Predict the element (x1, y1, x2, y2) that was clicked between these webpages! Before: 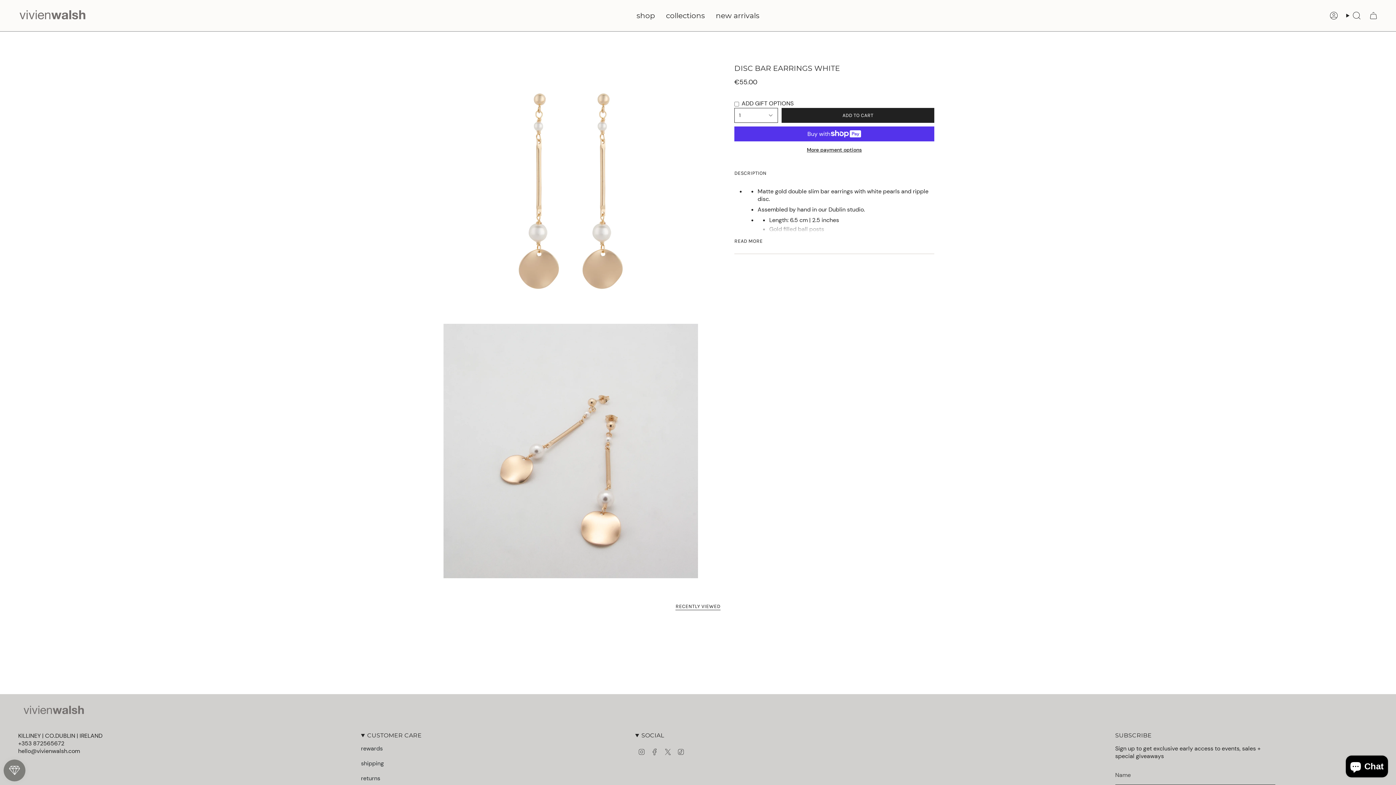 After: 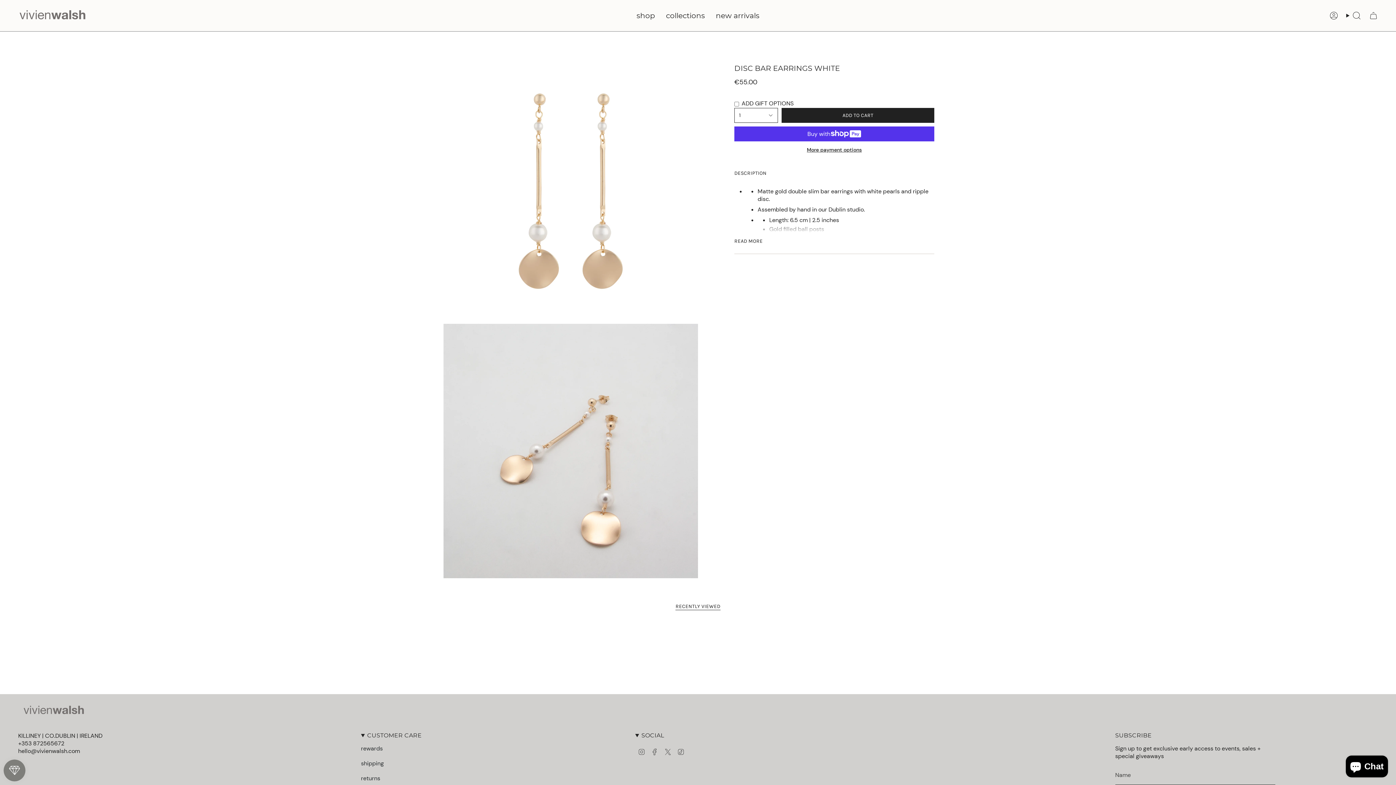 Action: label: Instagram bbox: (638, 748, 645, 755)